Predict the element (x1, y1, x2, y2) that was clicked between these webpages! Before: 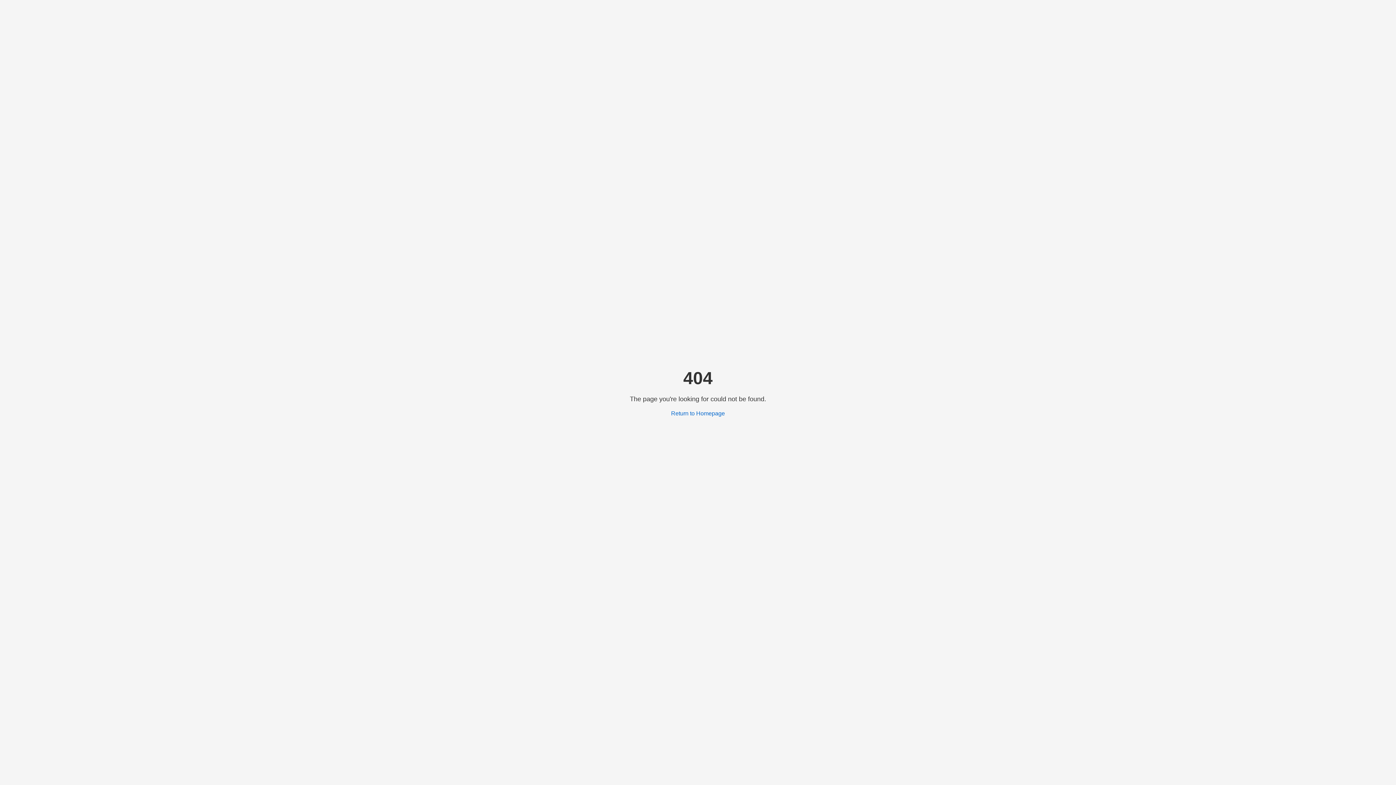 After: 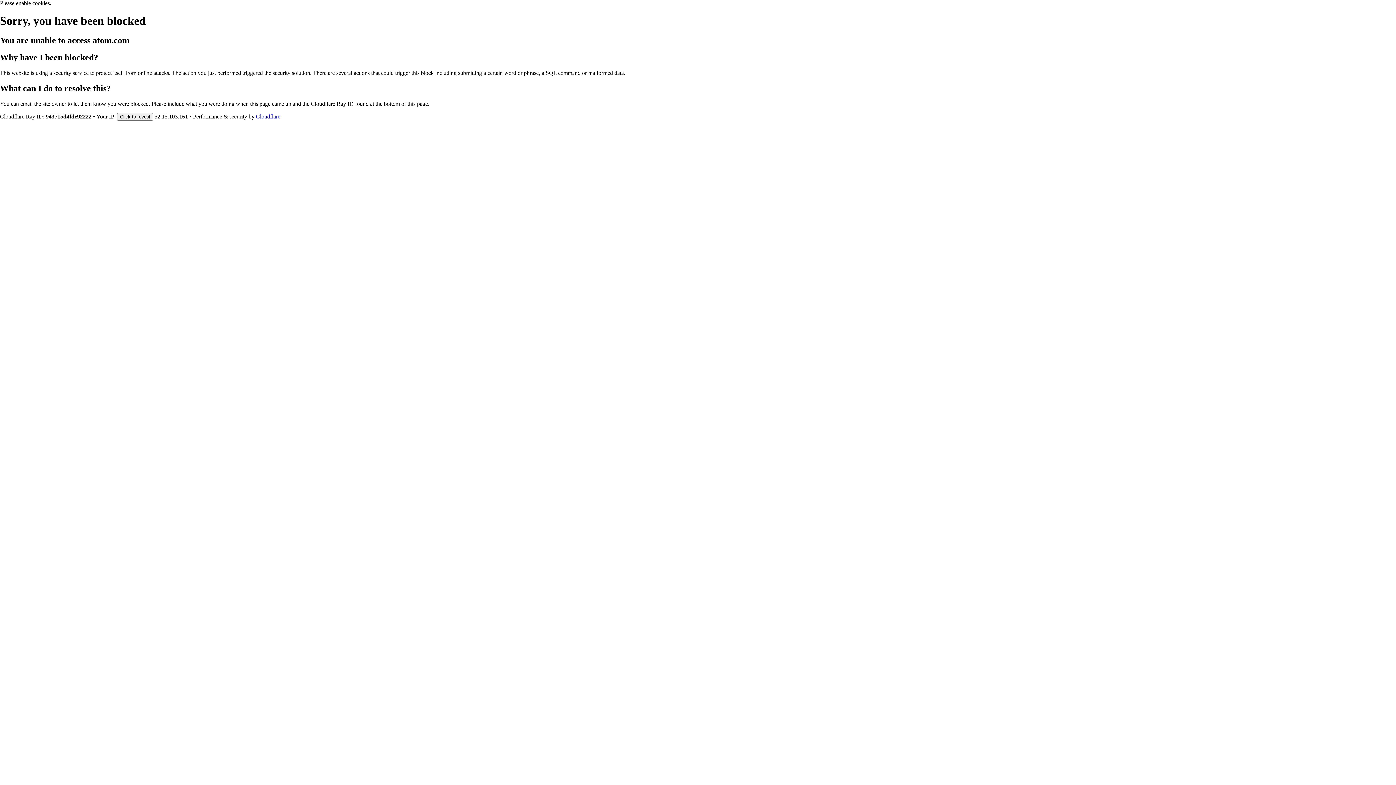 Action: label: Return to Homepage bbox: (671, 410, 725, 416)